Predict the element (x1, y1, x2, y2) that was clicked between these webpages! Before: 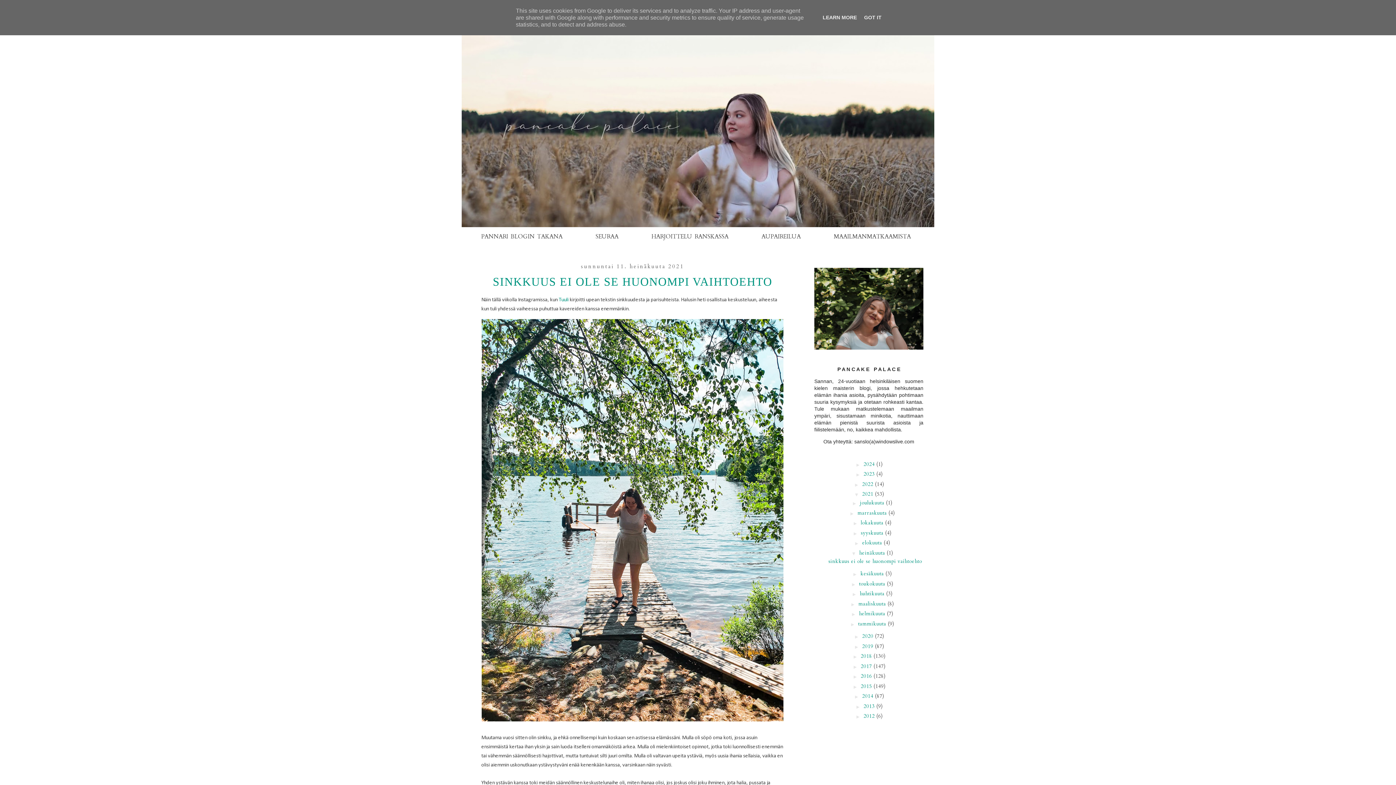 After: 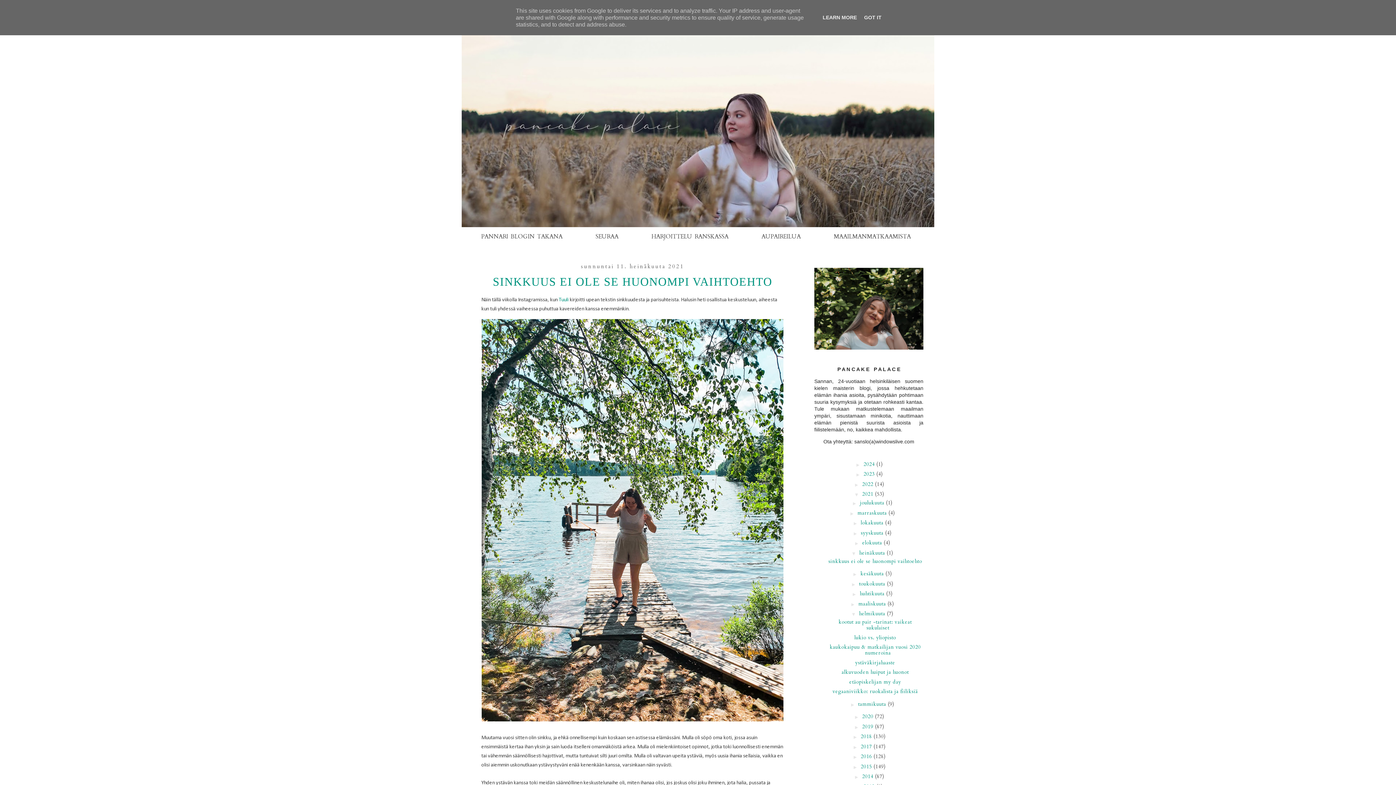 Action: bbox: (850, 610, 859, 616) label: ►  